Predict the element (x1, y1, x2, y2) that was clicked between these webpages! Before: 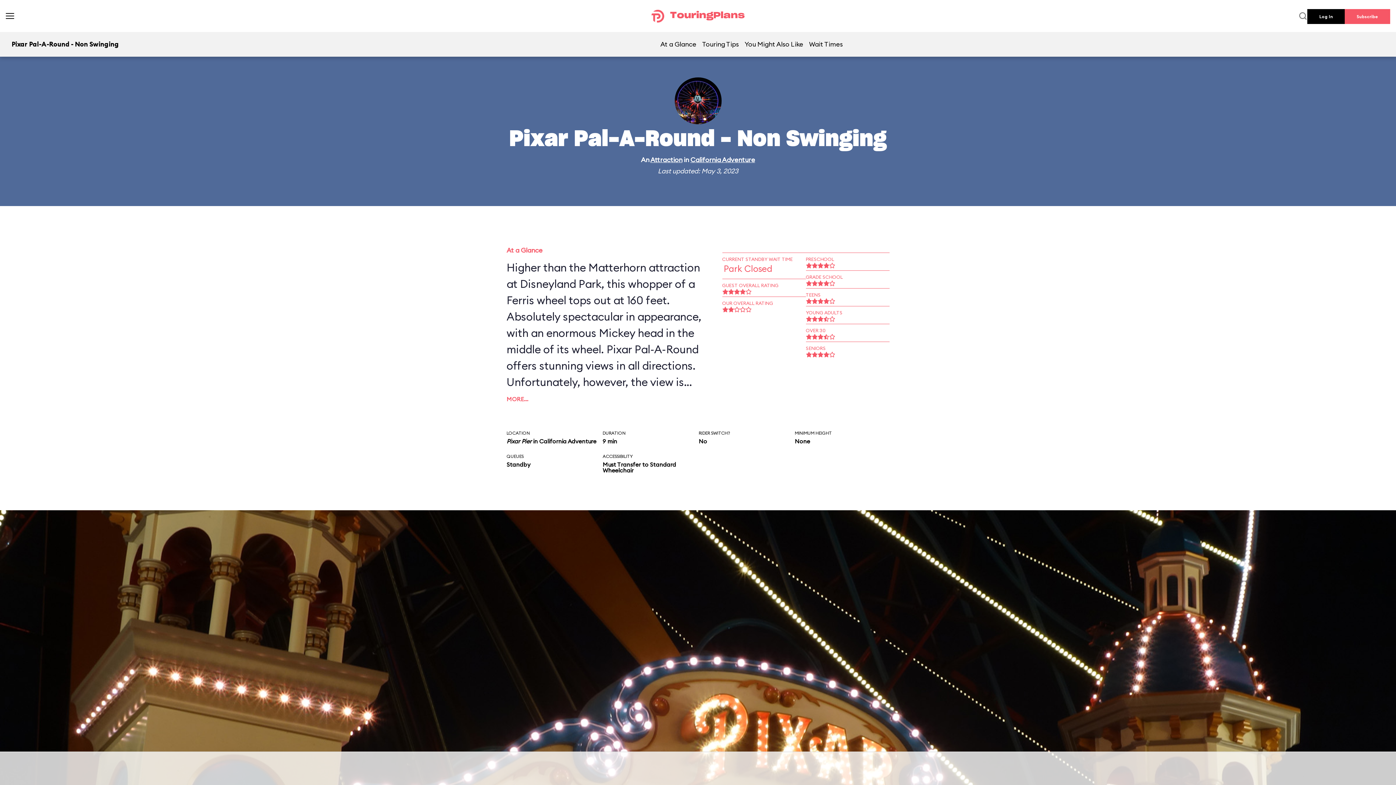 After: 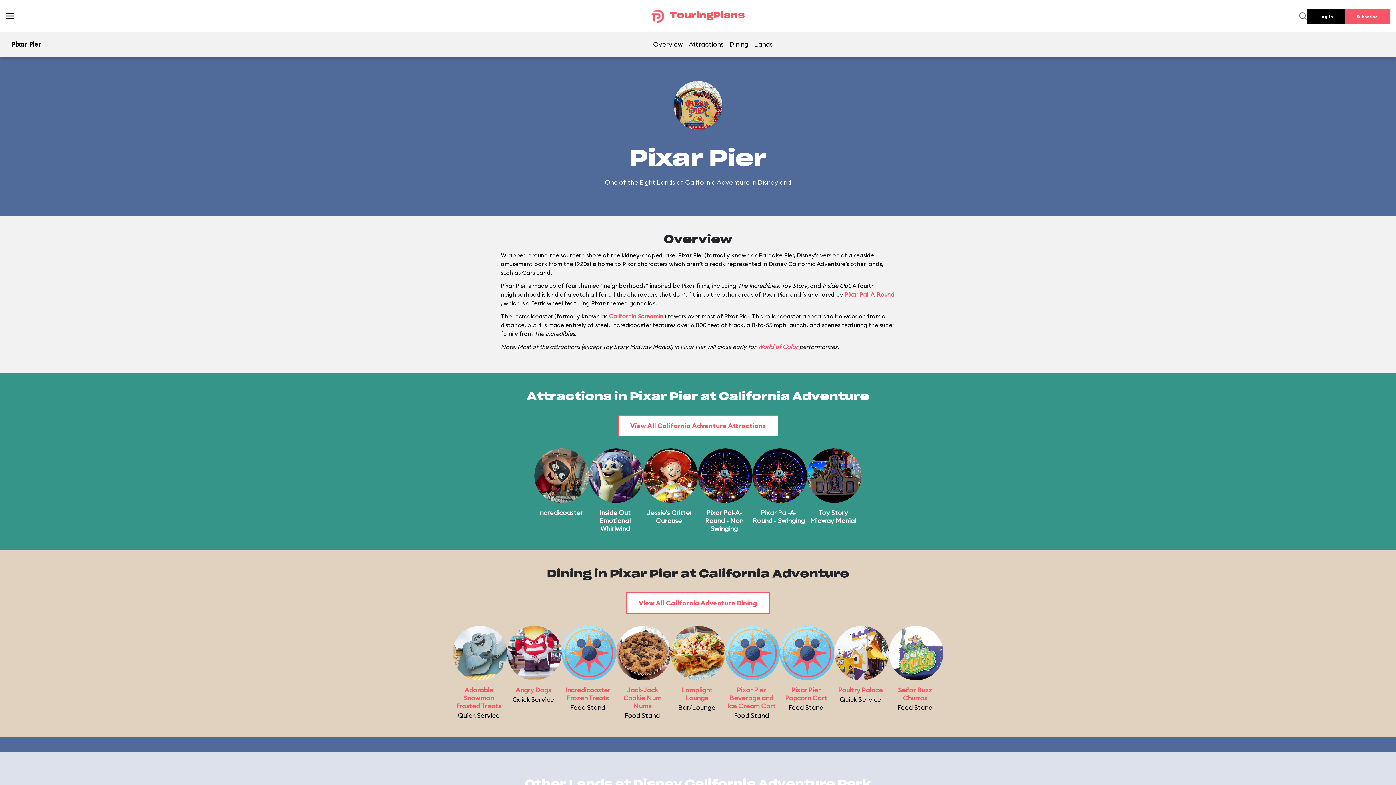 Action: bbox: (506, 437, 531, 445) label: Pixar Pier